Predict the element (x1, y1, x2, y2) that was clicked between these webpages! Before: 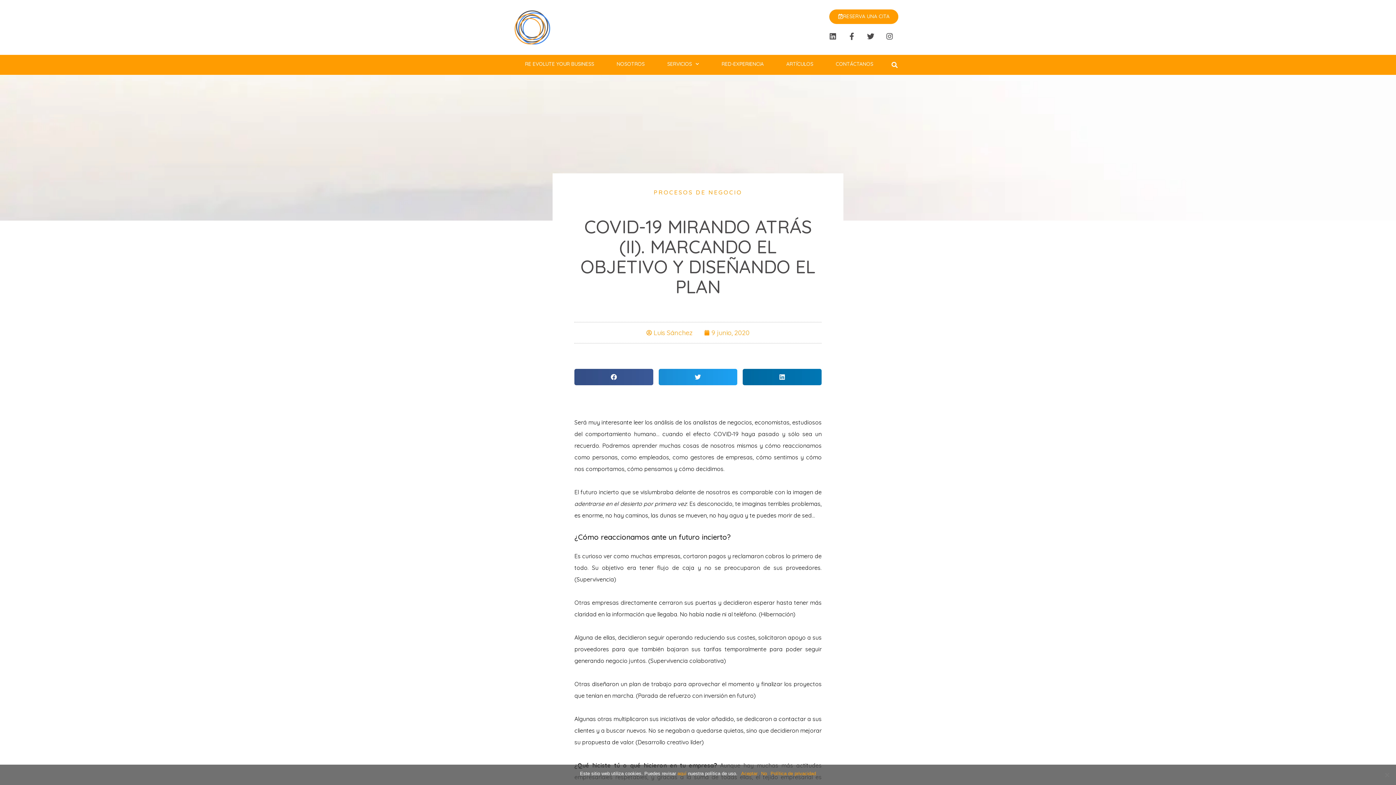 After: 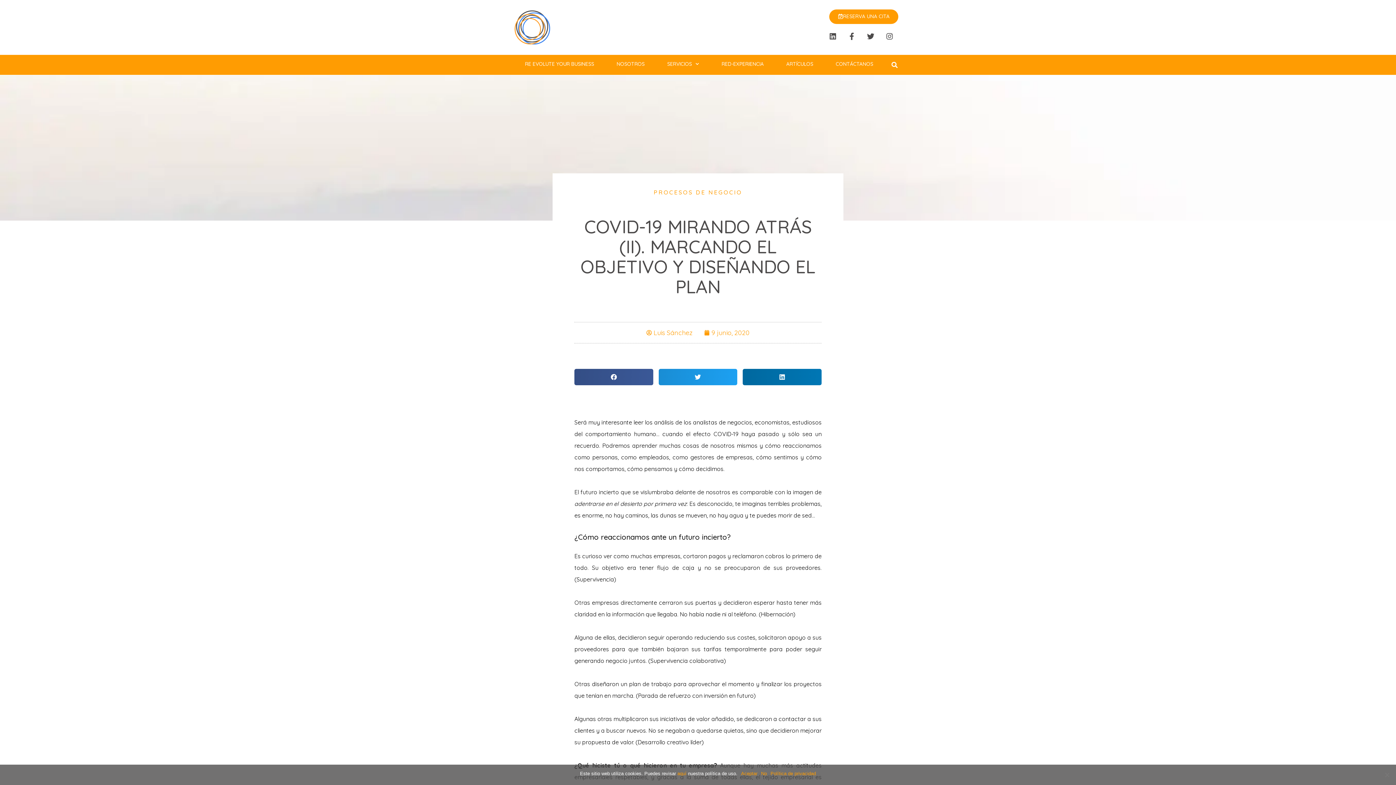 Action: label: Política de privacidad bbox: (770, 770, 816, 777)